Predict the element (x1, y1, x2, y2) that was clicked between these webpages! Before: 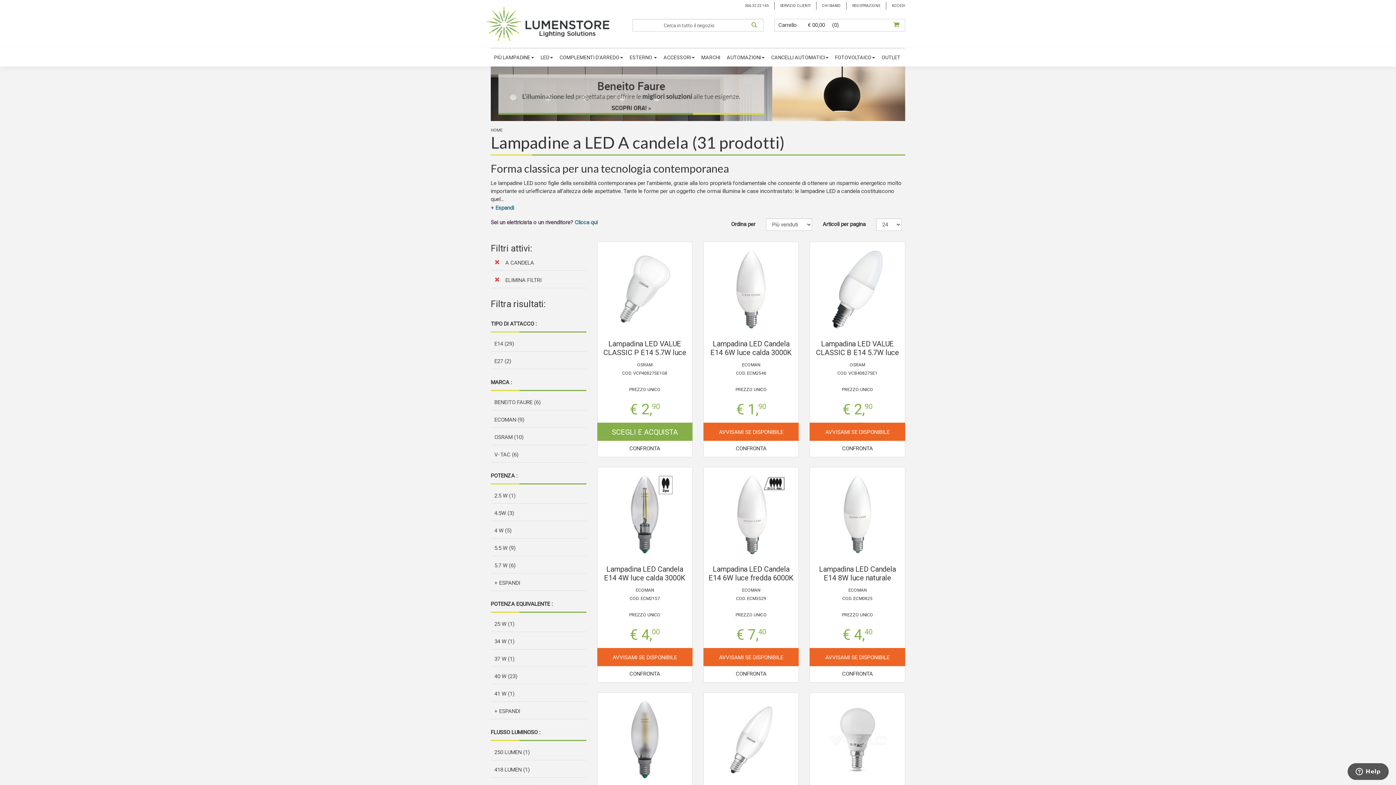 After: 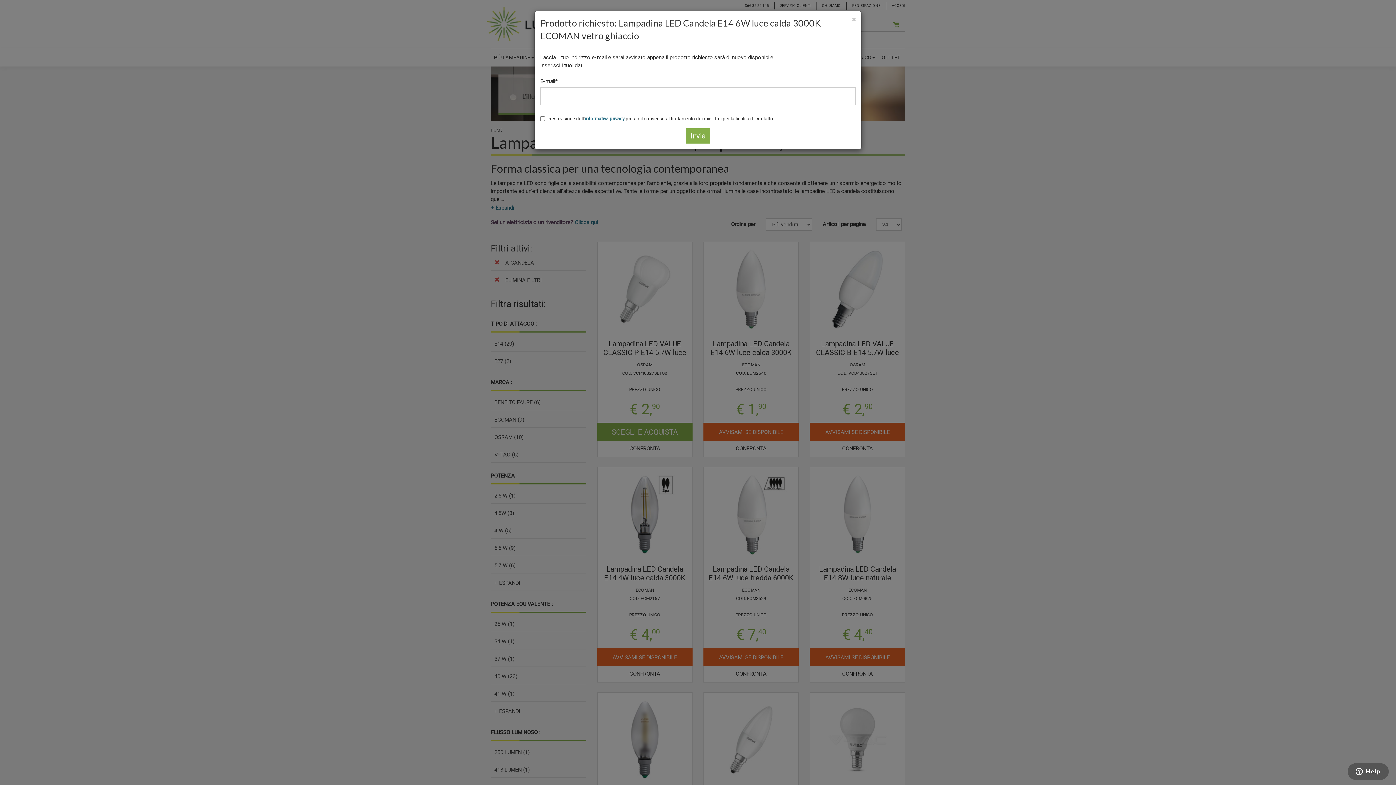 Action: label: AVVISAMI SE DISPONIBILE bbox: (703, 422, 799, 441)